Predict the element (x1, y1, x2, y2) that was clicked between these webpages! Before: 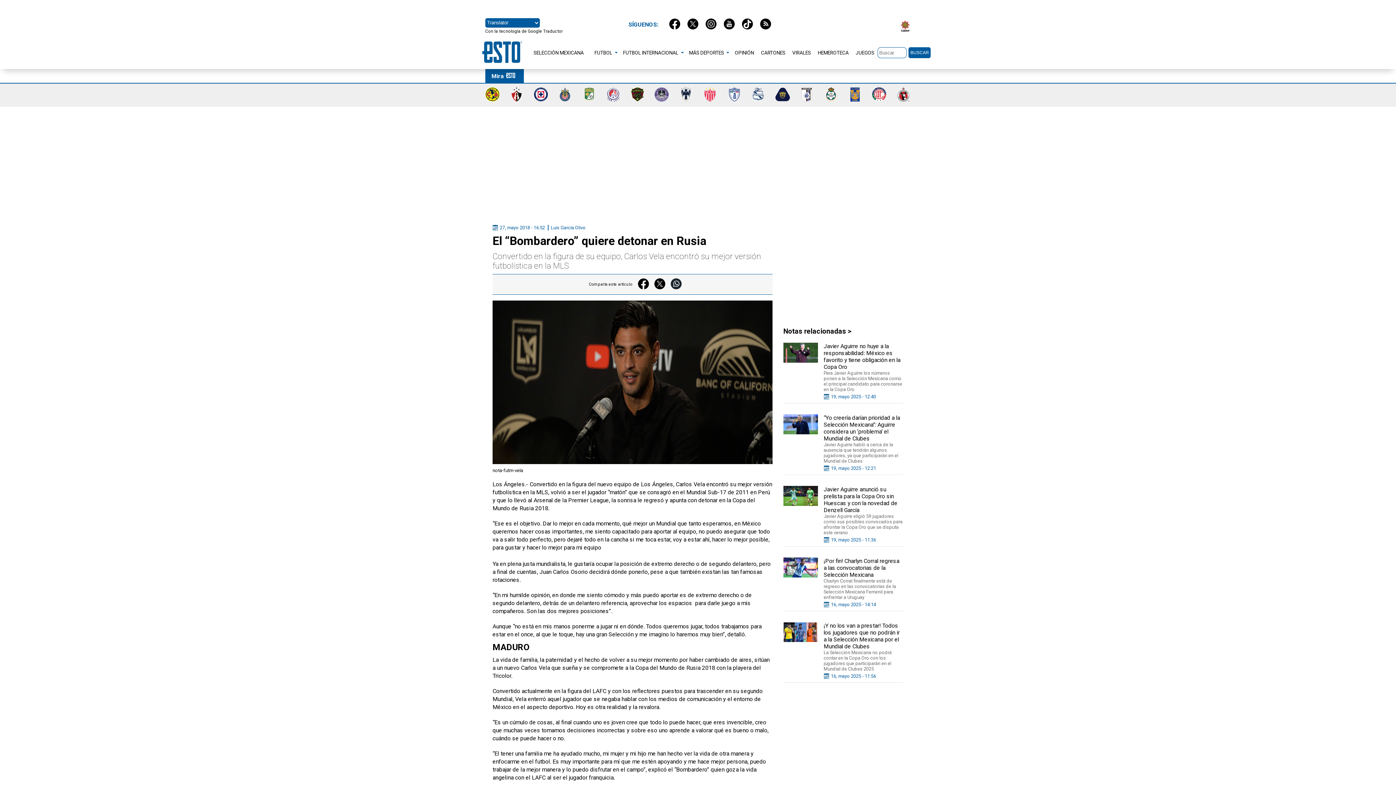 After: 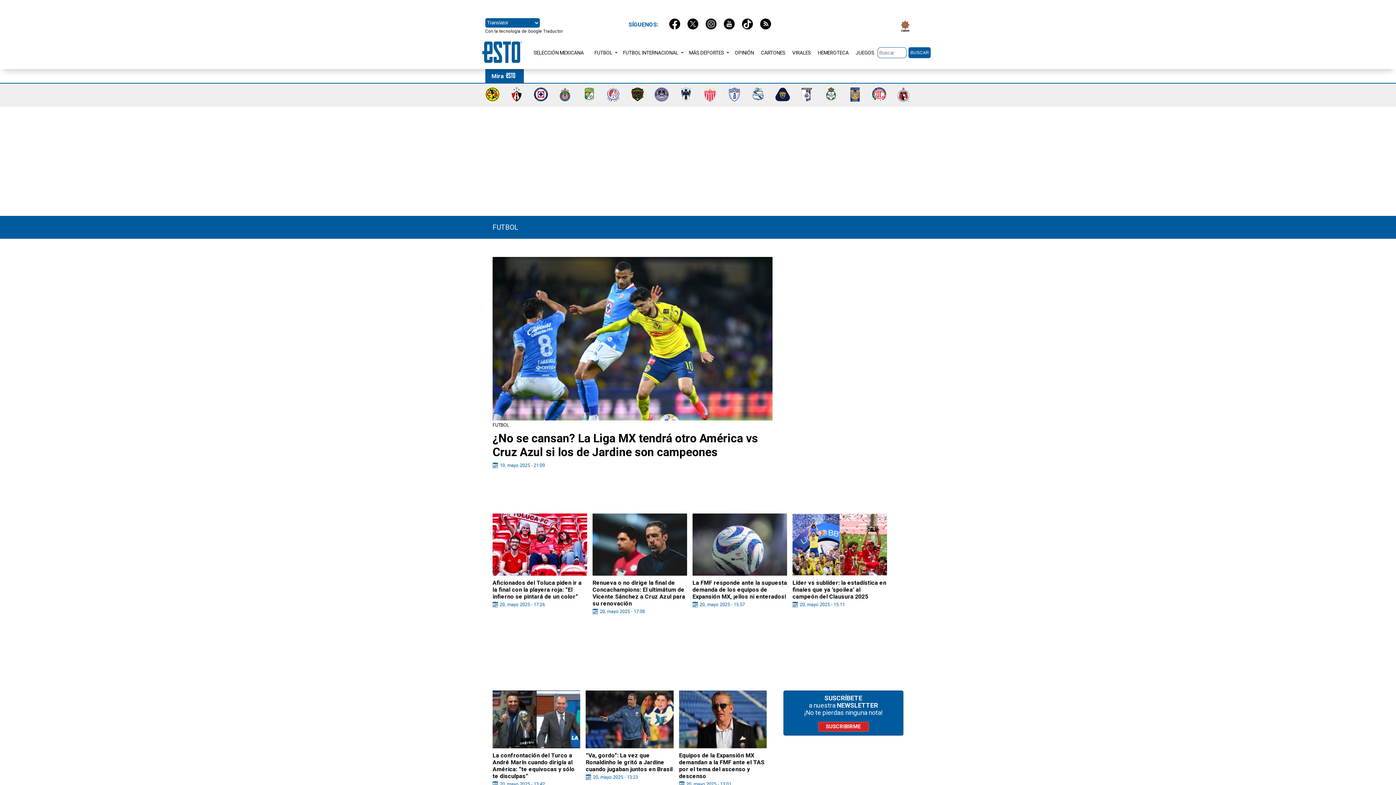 Action: label: FUTBOL bbox: (591, 46, 619, 58)